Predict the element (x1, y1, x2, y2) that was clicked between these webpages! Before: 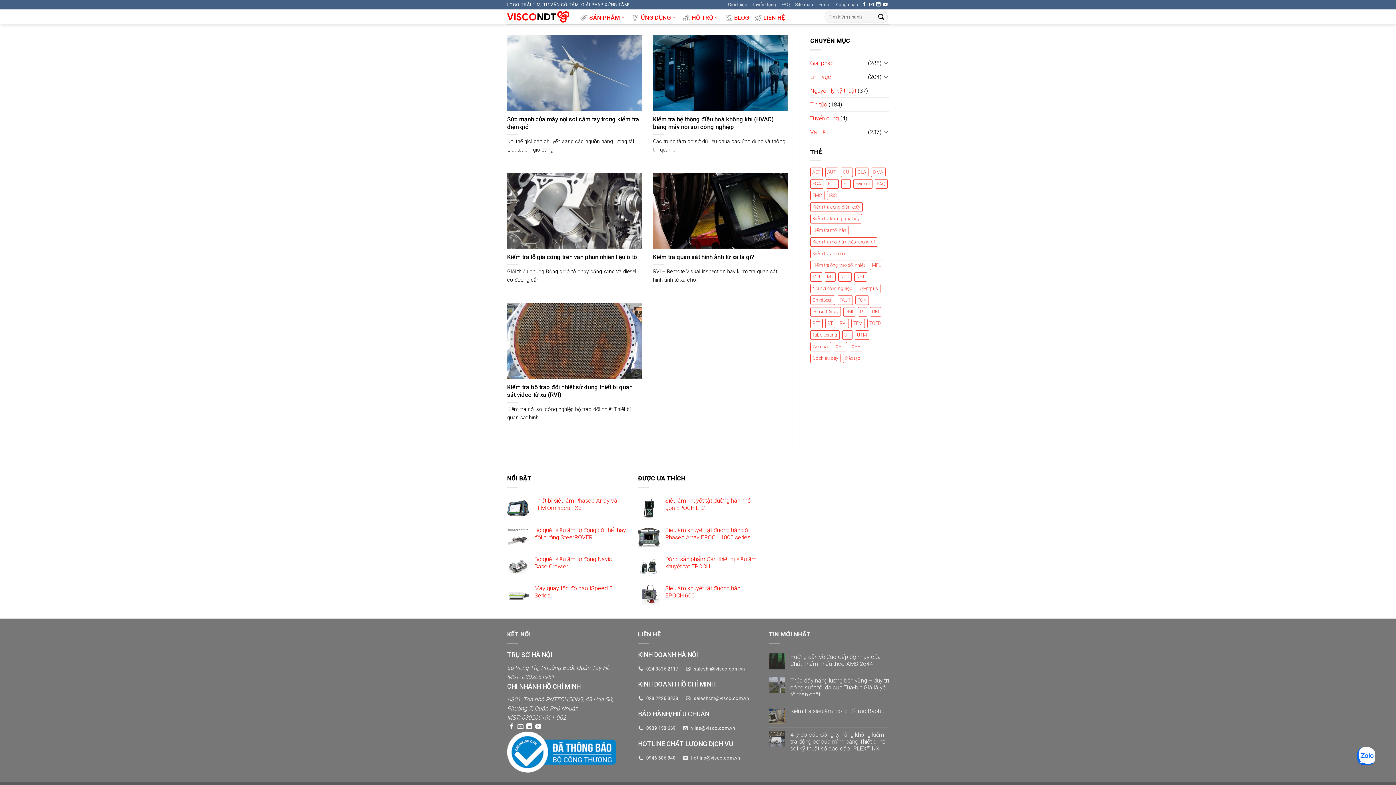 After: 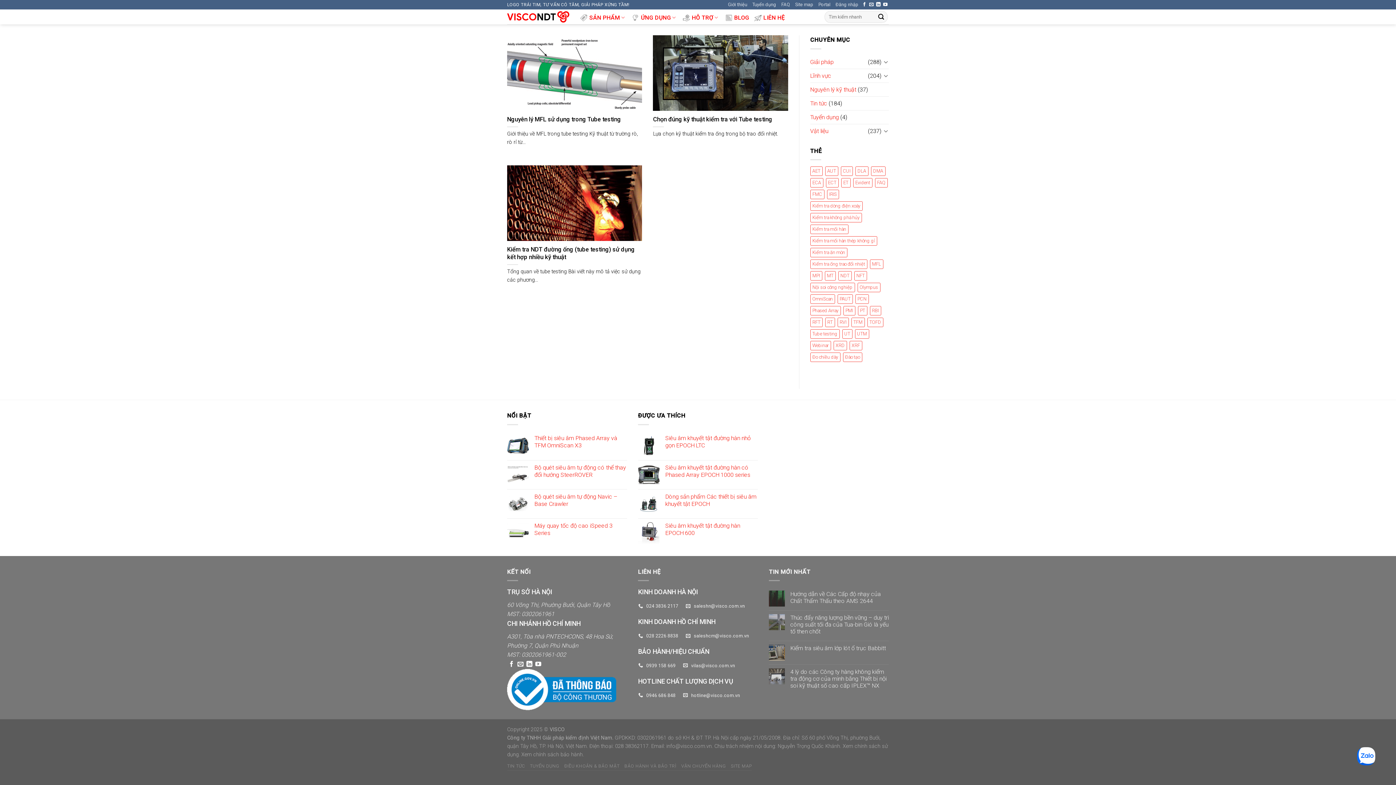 Action: label: MFL (3 mục) bbox: (870, 260, 883, 270)